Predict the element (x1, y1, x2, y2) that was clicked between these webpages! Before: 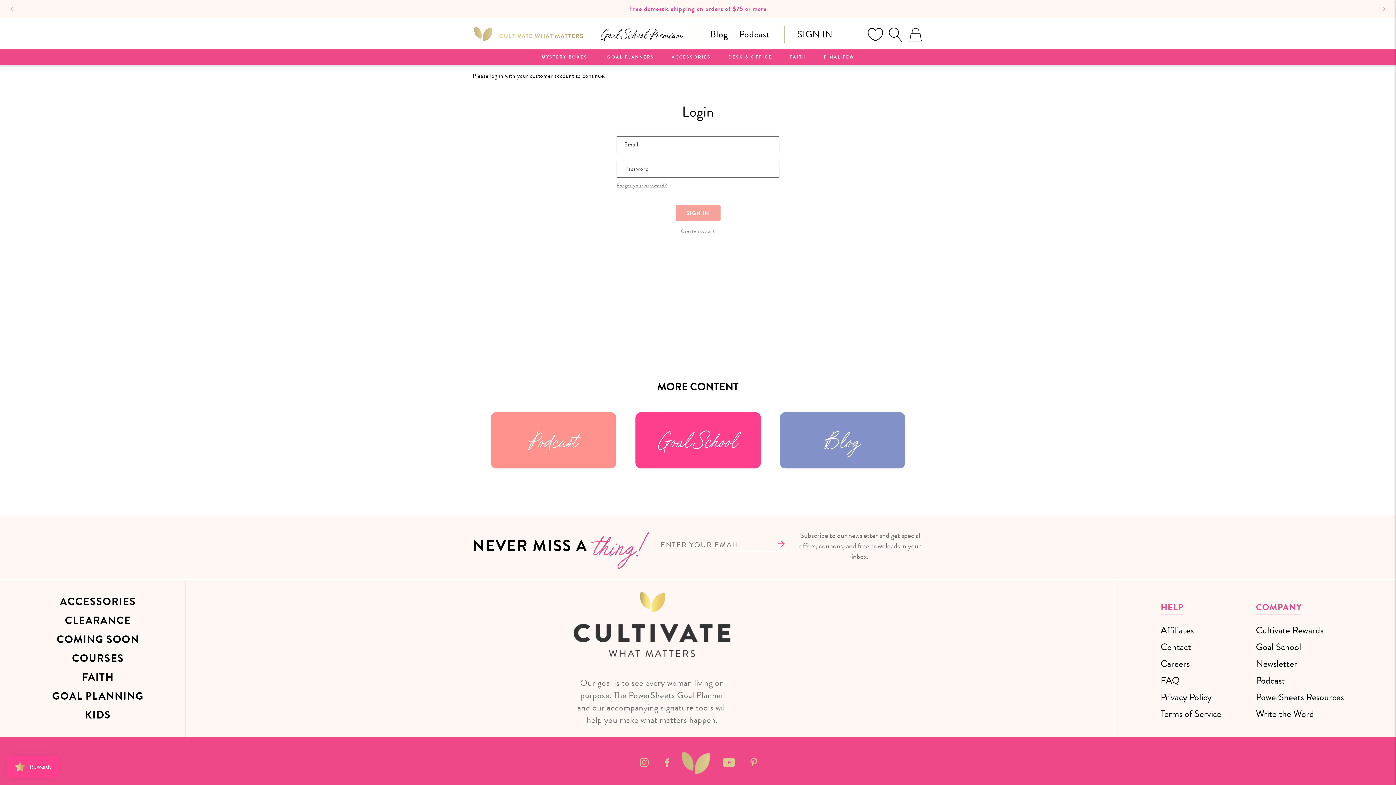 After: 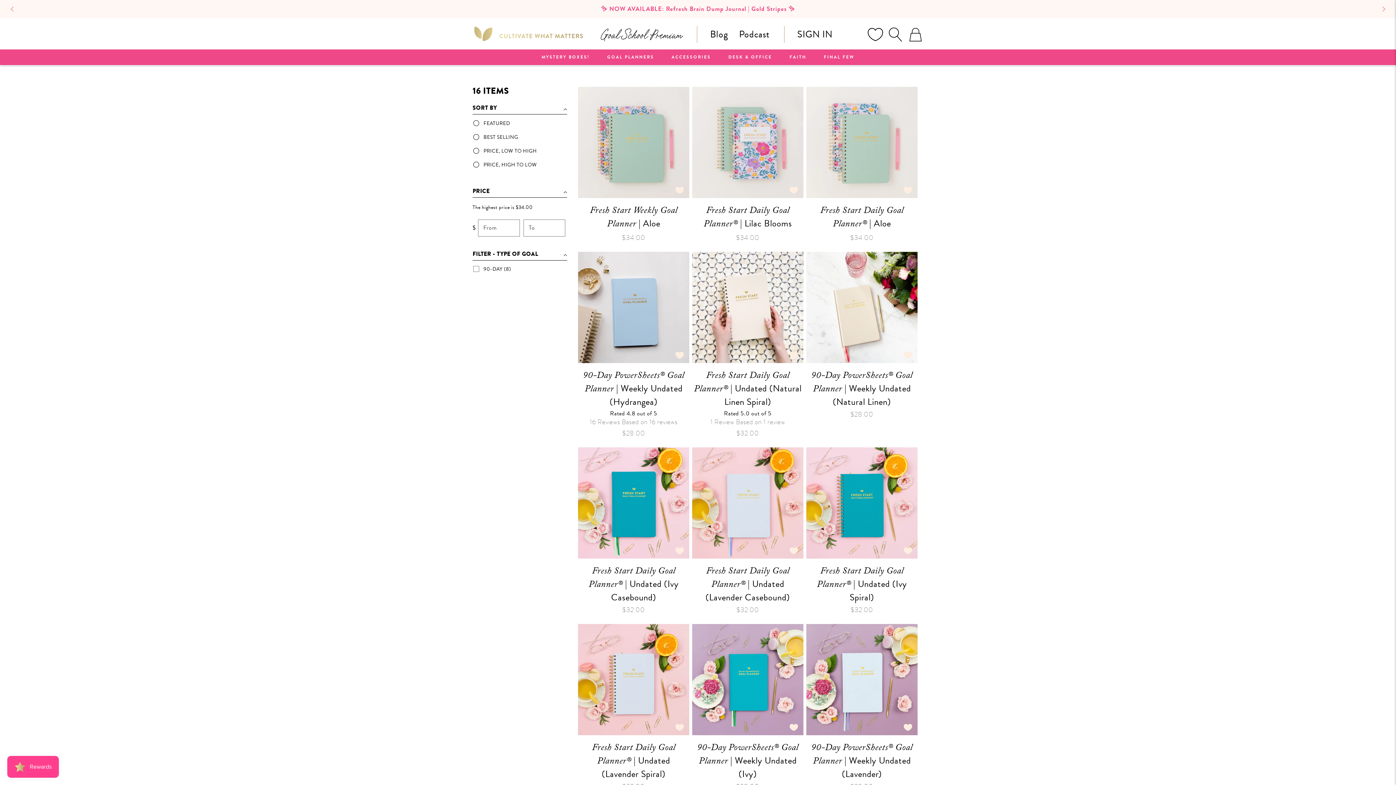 Action: label: GOAL PLANNING bbox: (52, 687, 143, 706)